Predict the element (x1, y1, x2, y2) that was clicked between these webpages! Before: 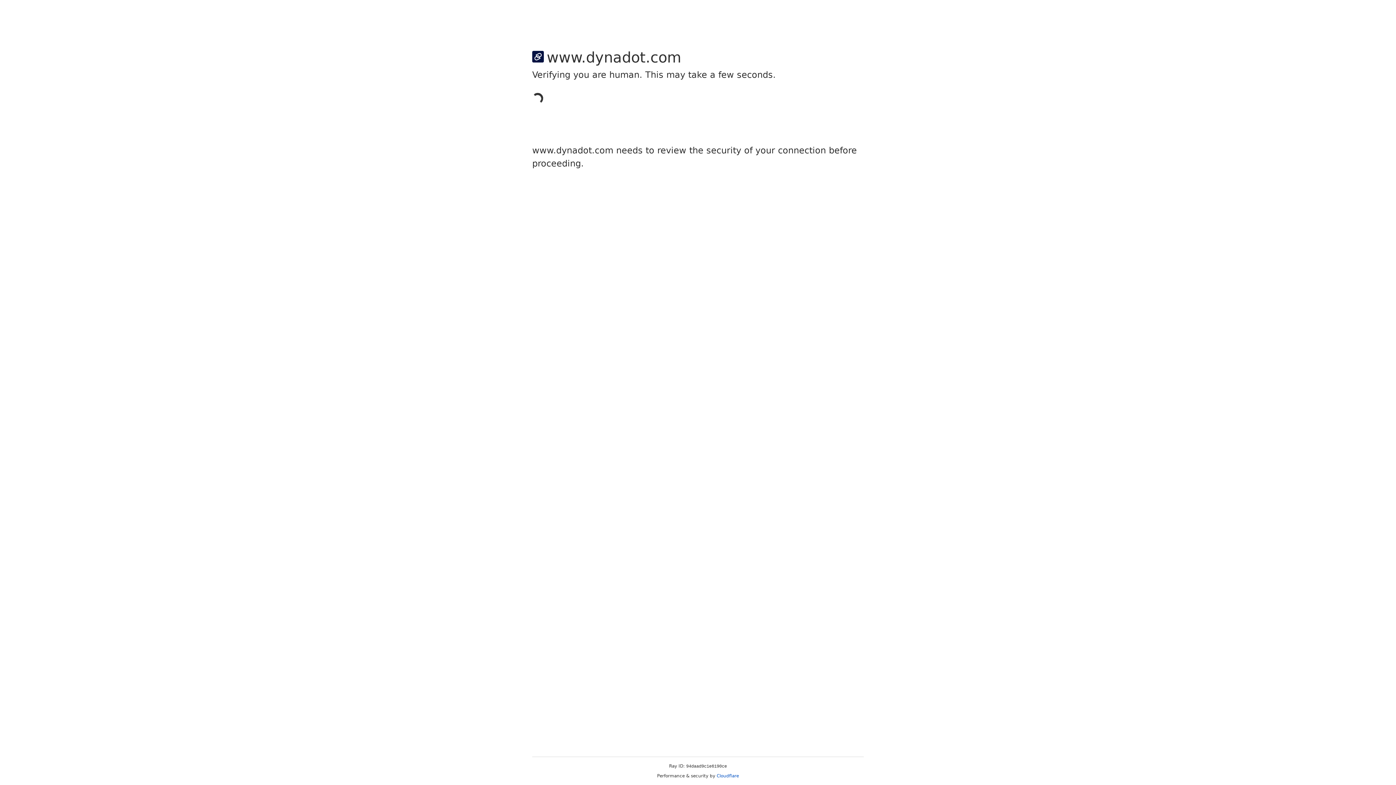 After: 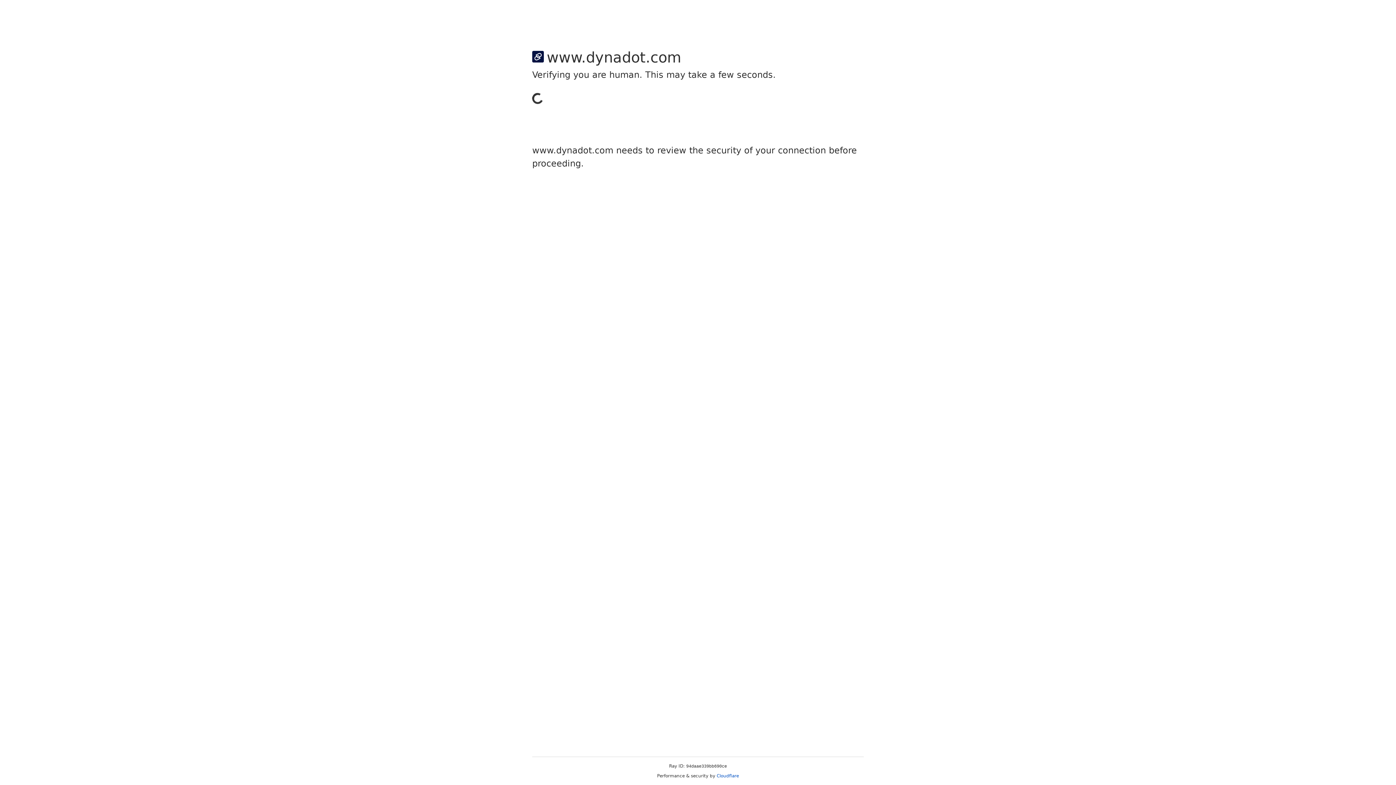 Action: bbox: (716, 773, 739, 778) label: Cloudflare